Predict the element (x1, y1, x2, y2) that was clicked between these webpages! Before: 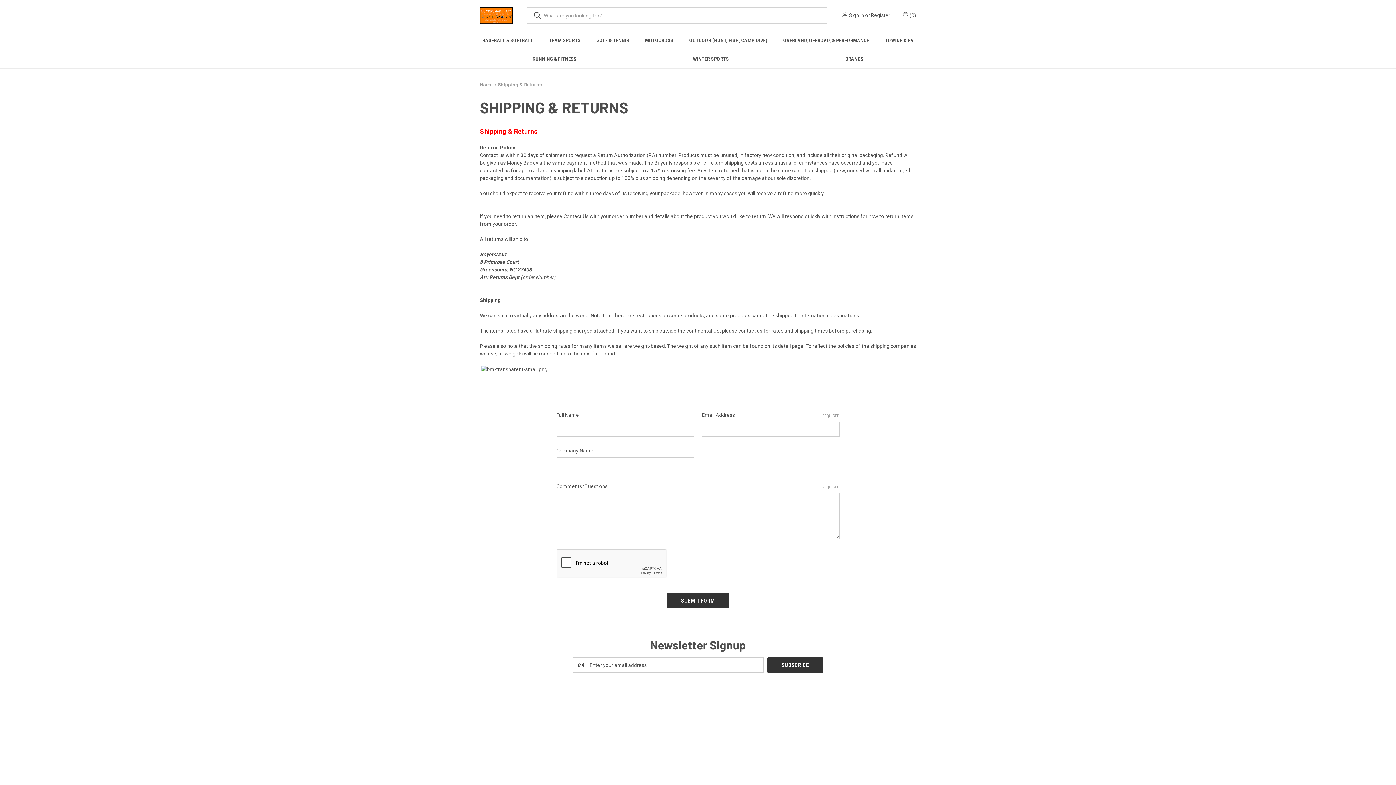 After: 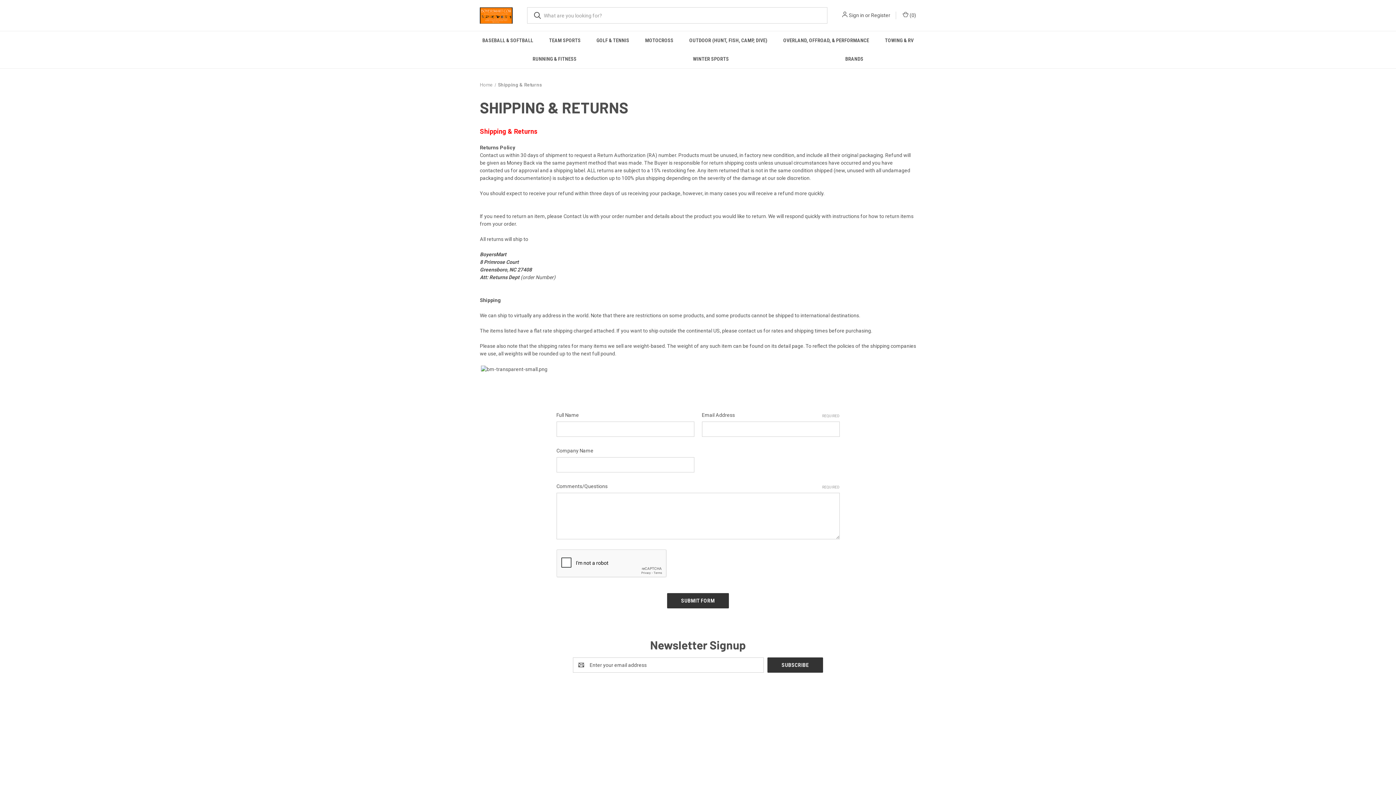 Action: bbox: (703, 725, 747, 731) label: Shipping & Returns